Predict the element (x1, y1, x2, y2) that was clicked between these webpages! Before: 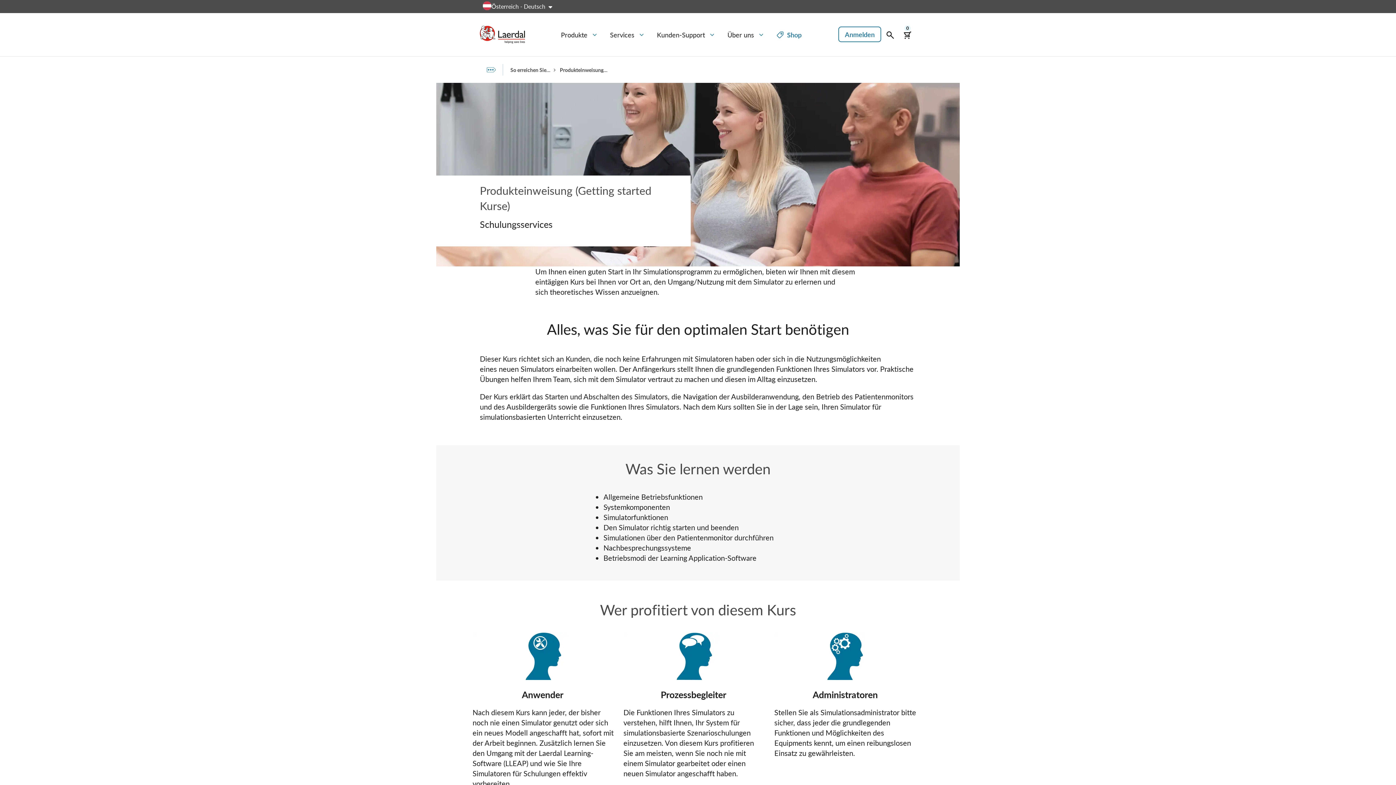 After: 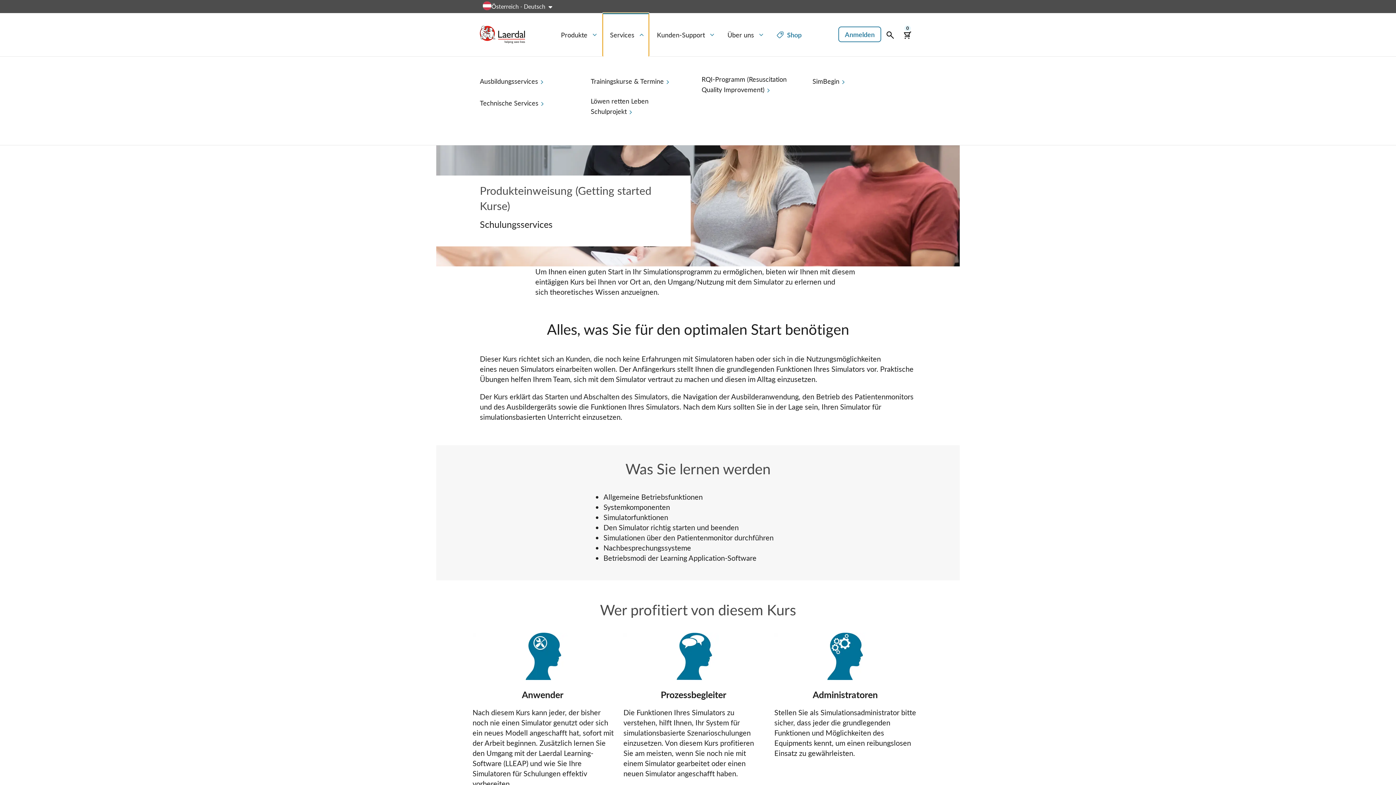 Action: bbox: (602, 13, 649, 56) label: Services